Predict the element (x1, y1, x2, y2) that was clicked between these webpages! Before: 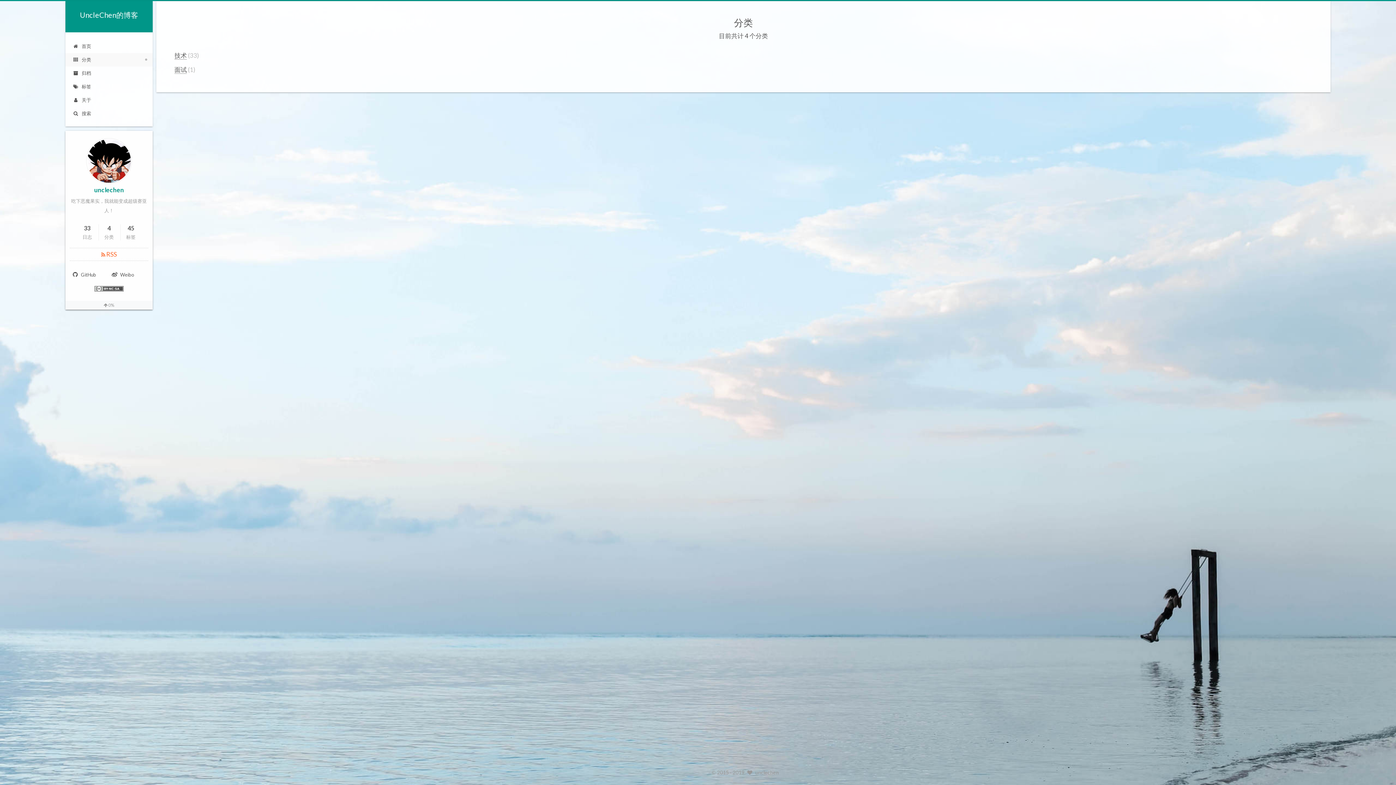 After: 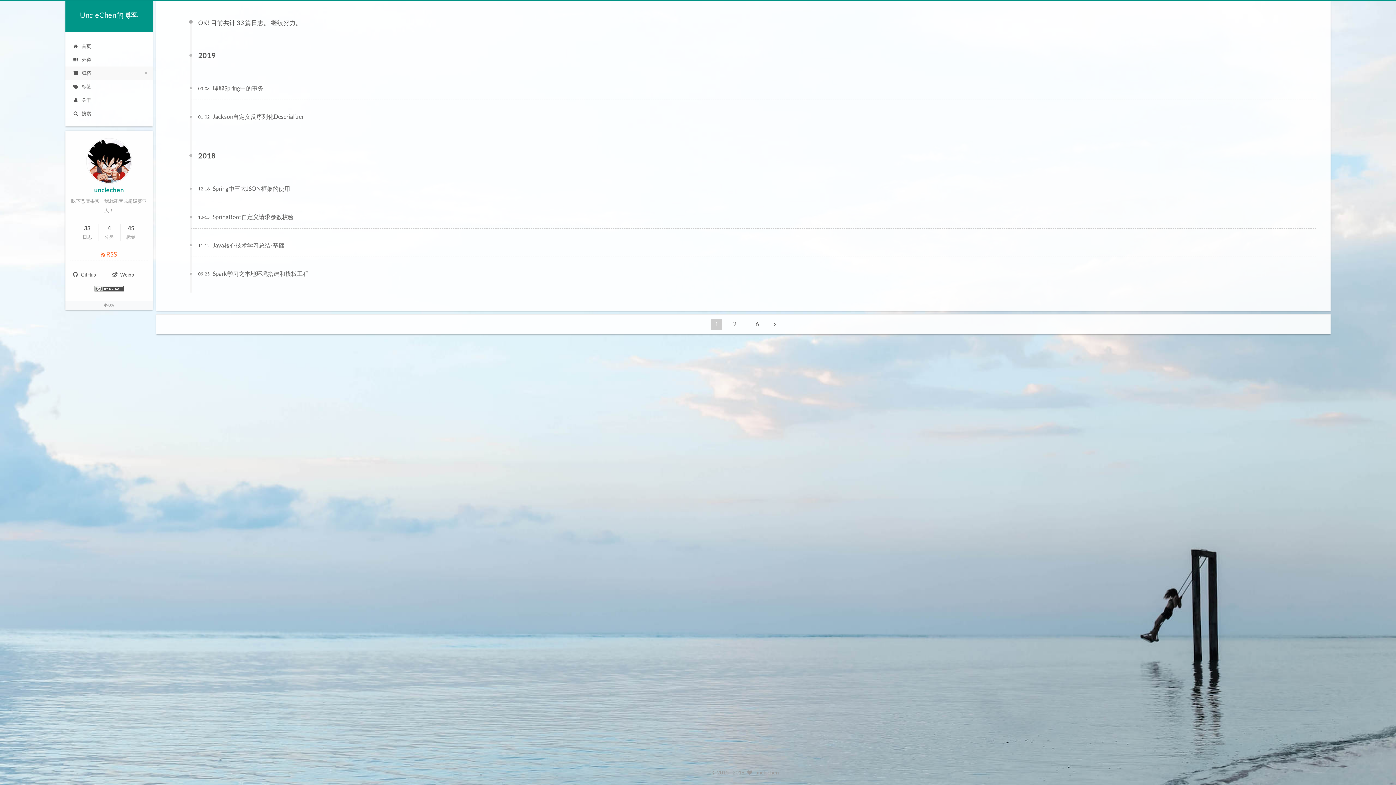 Action: bbox: (65, 66, 152, 80) label:  归档